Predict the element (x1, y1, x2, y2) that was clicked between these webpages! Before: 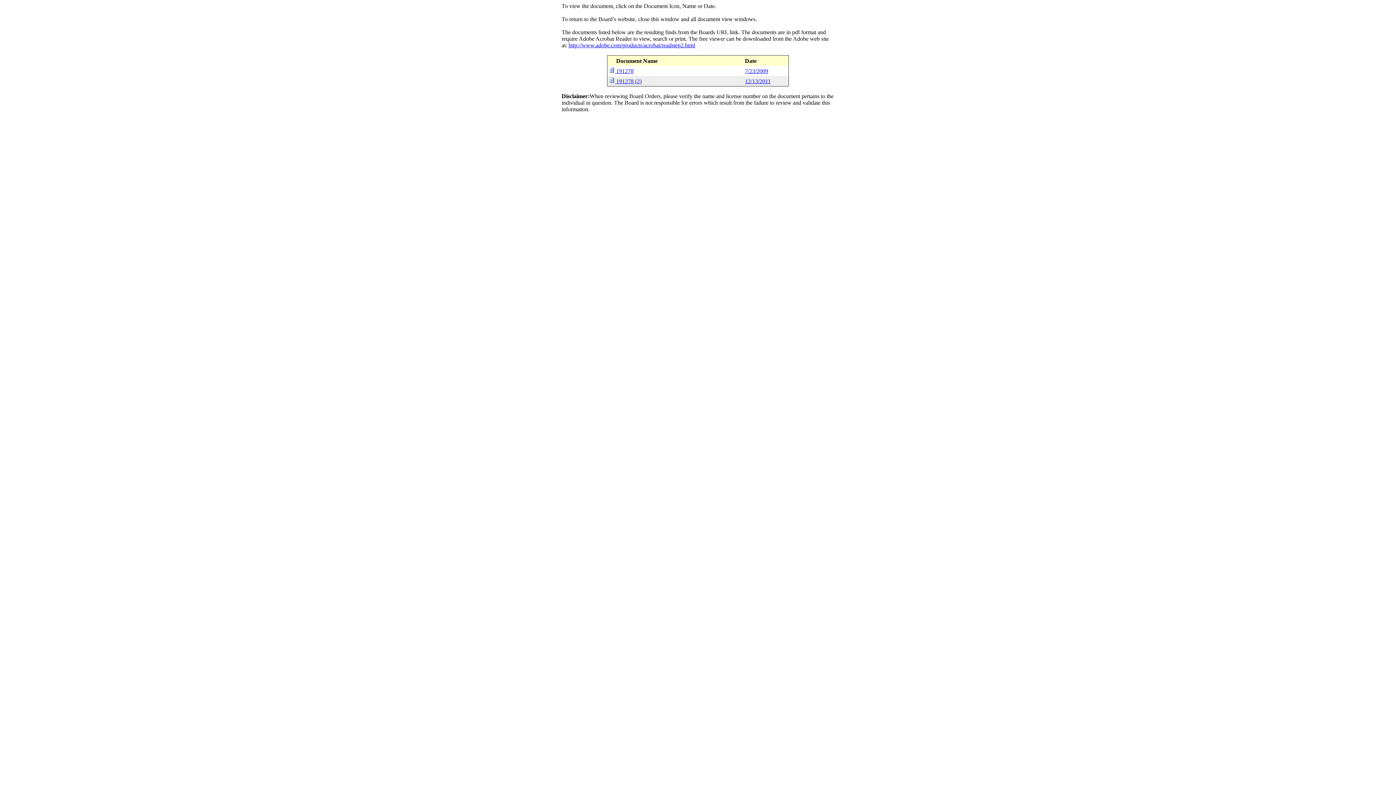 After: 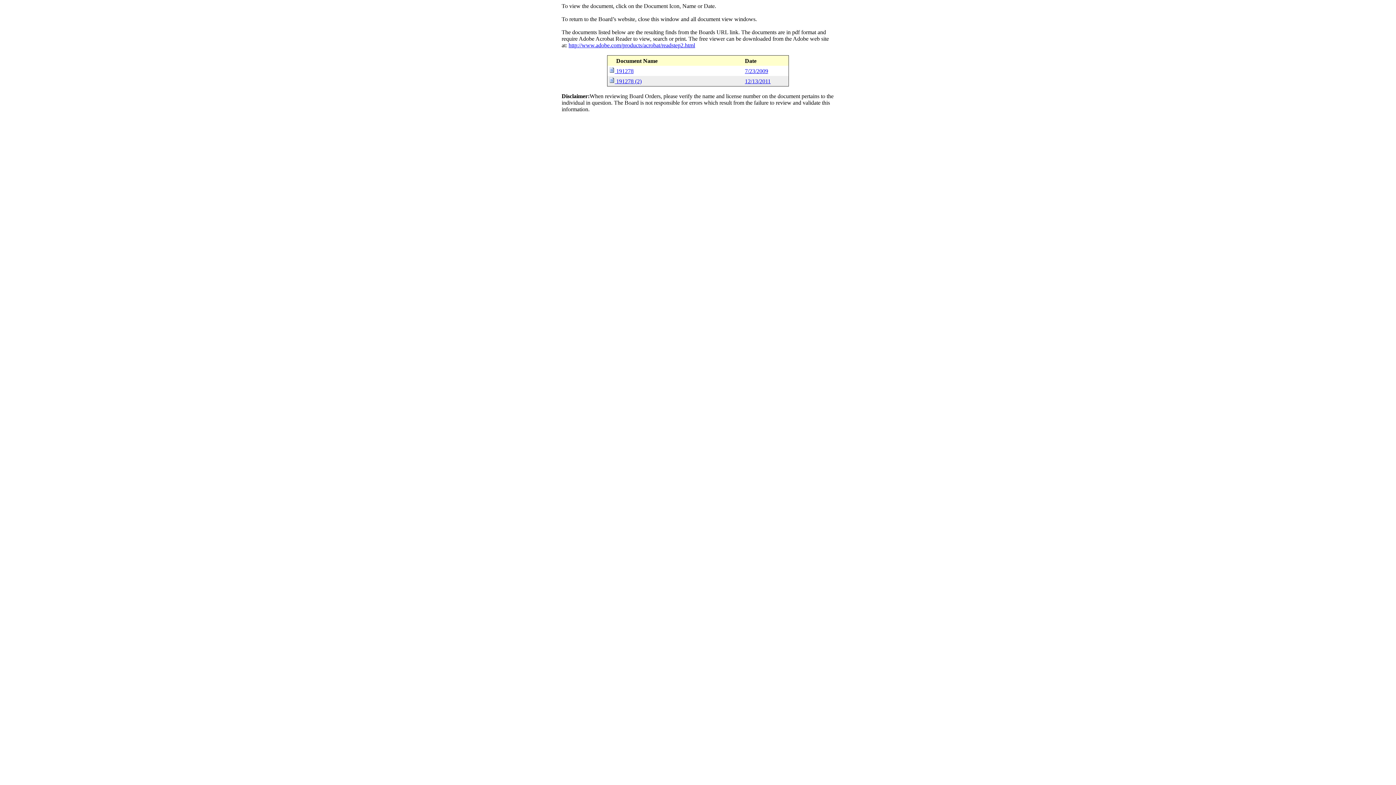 Action: label: 191278 (2) bbox: (616, 78, 743, 84)